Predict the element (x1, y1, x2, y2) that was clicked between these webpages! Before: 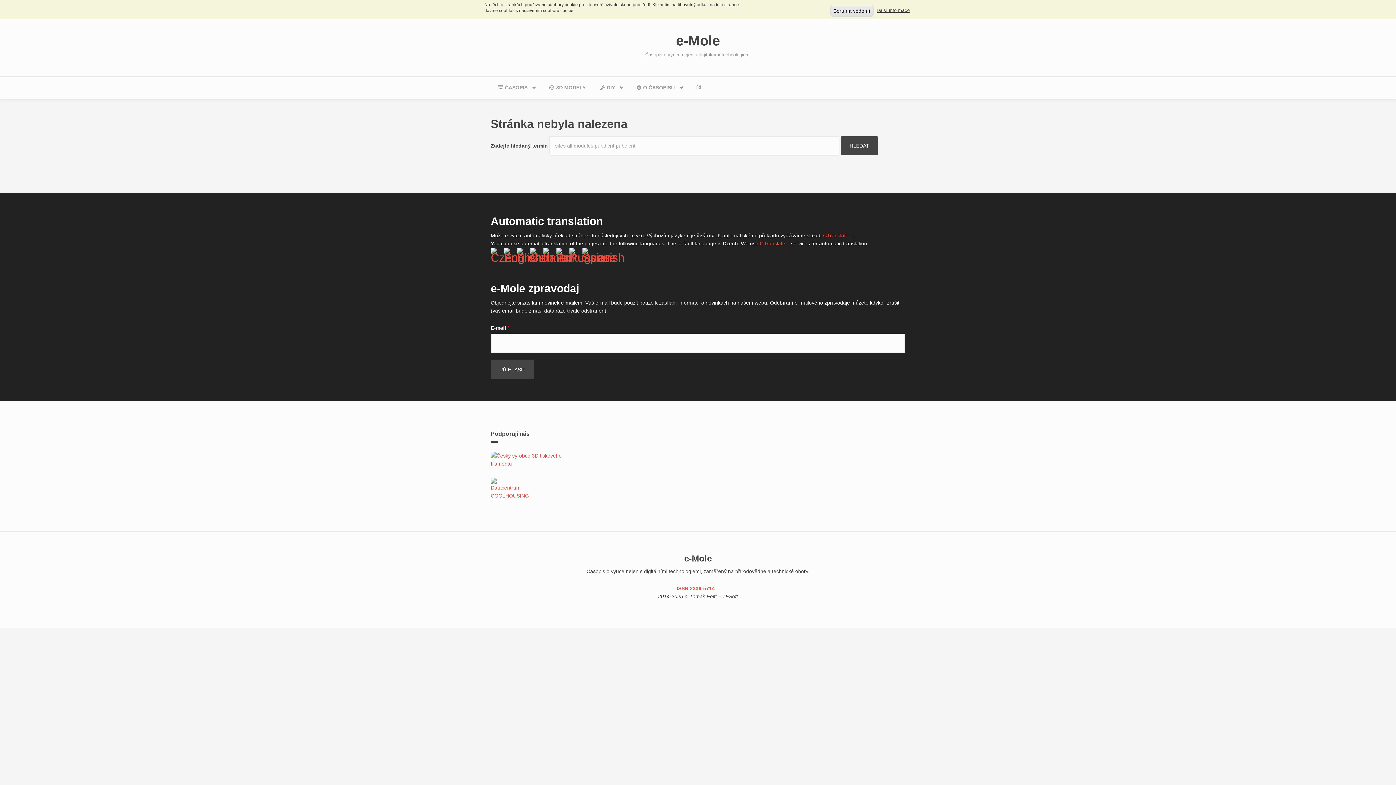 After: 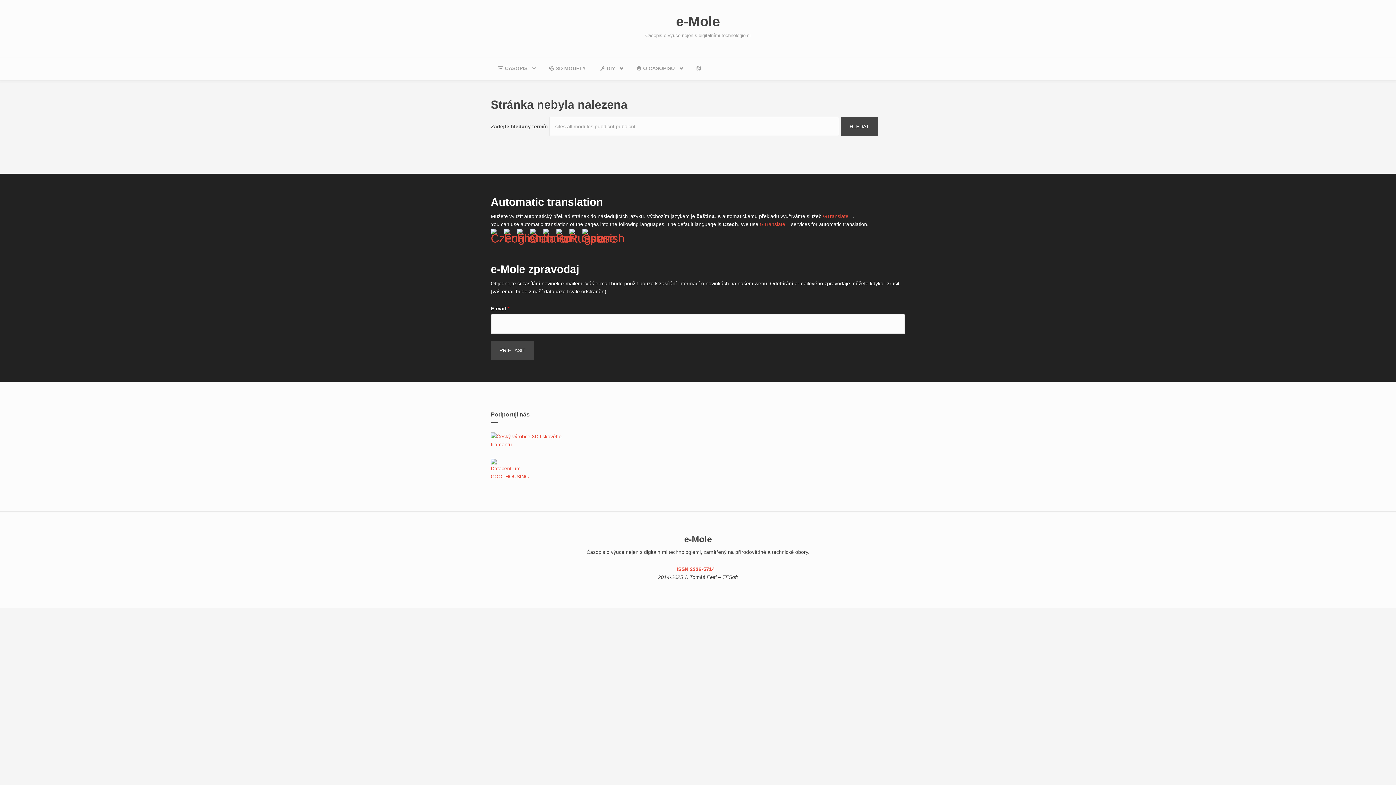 Action: bbox: (517, 247, 528, 262)